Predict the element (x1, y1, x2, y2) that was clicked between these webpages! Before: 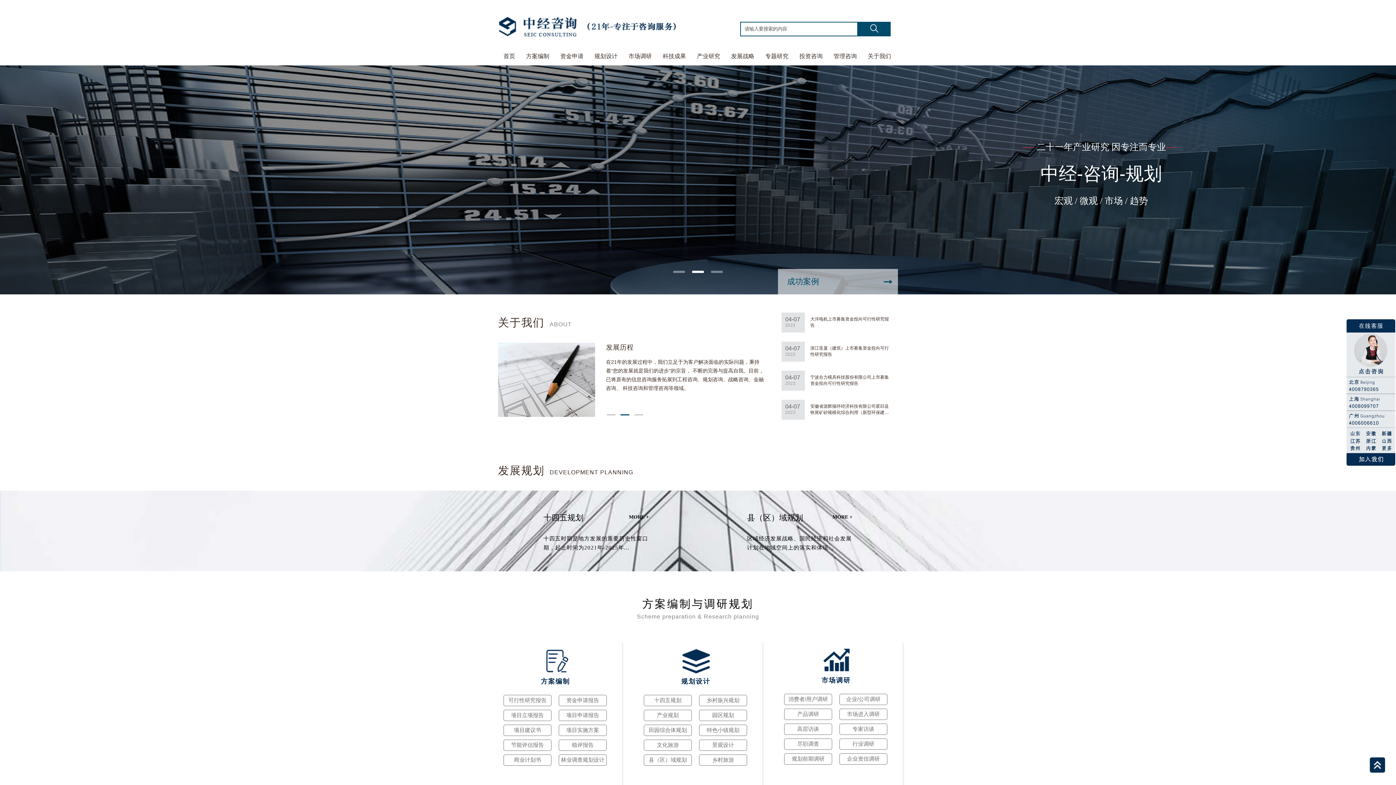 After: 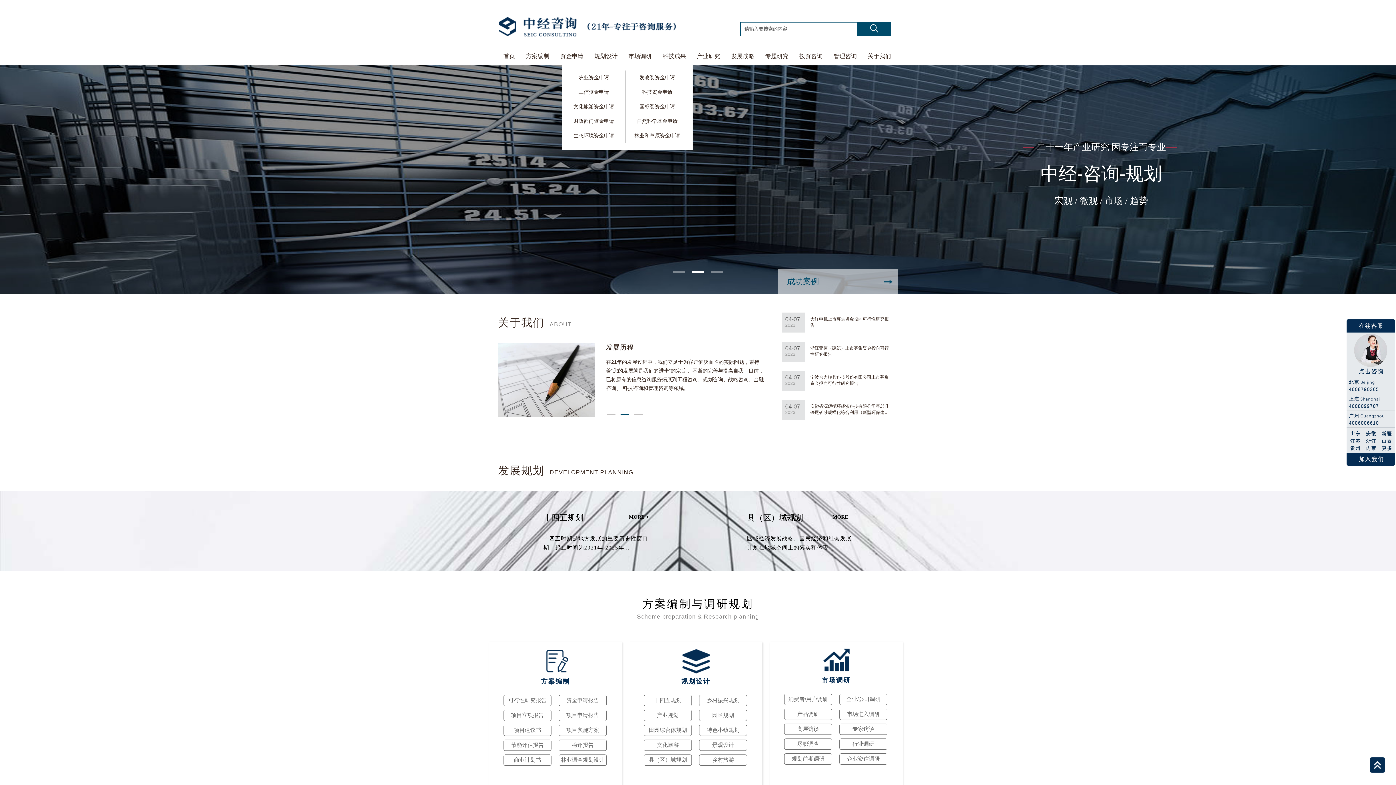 Action: label: 资金申请 bbox: (554, 49, 589, 64)